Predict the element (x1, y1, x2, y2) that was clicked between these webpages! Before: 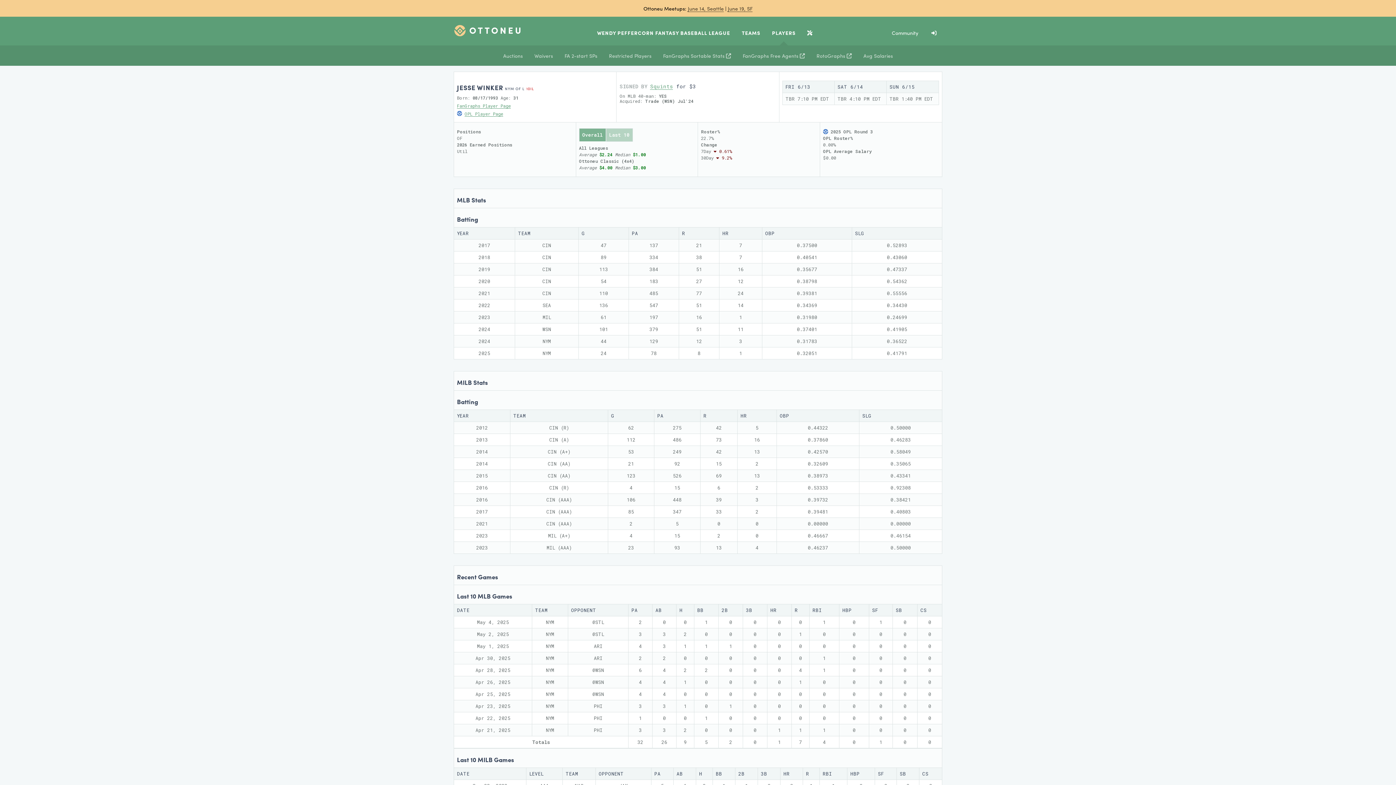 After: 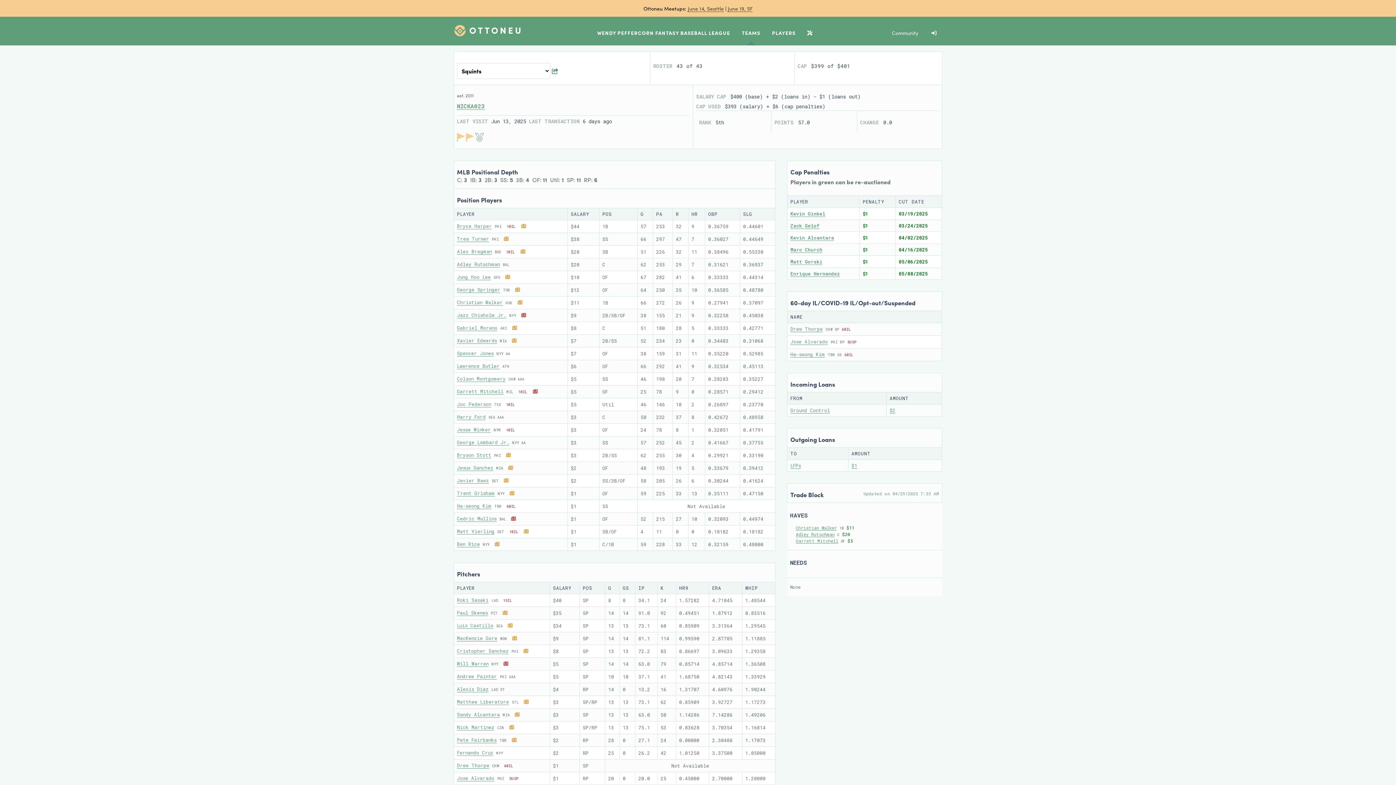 Action: label: Squints bbox: (650, 82, 673, 89)